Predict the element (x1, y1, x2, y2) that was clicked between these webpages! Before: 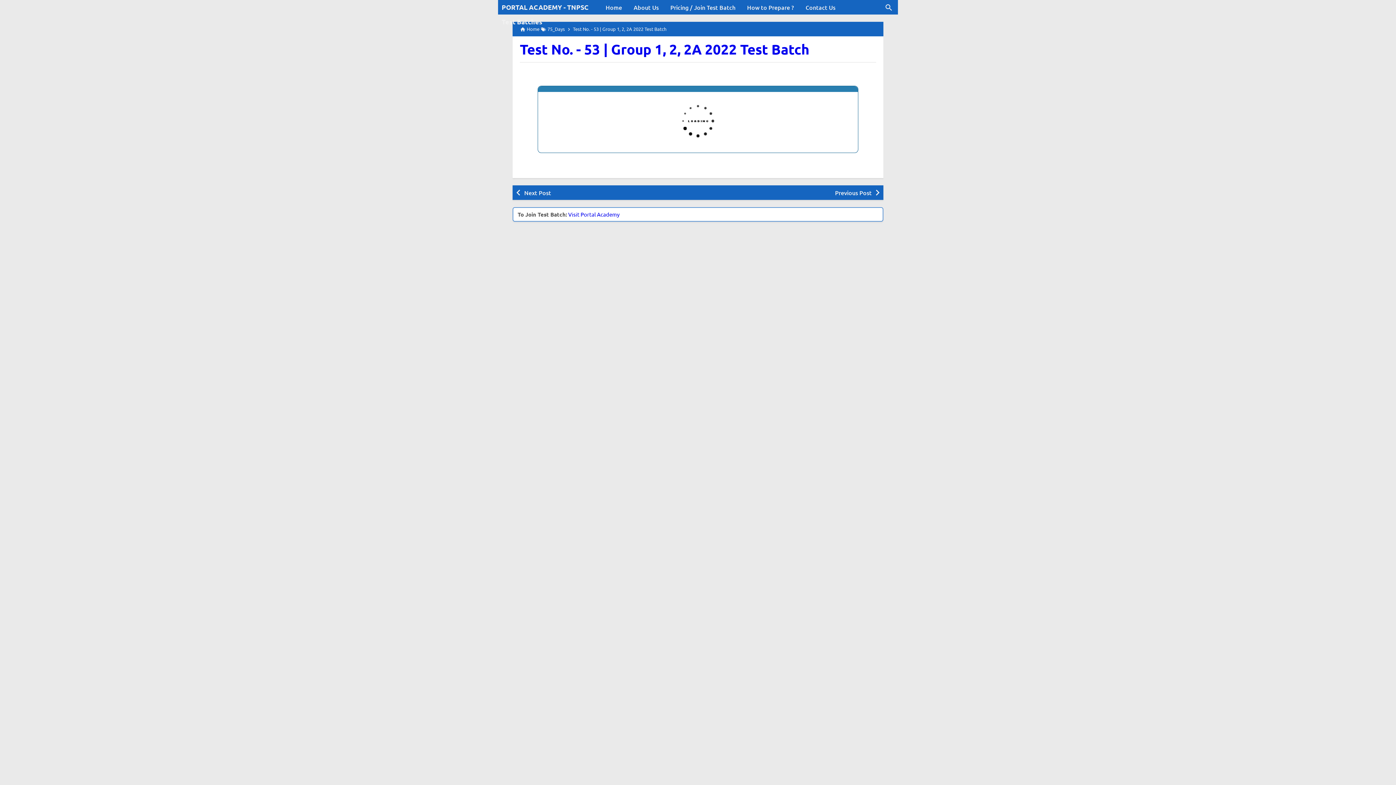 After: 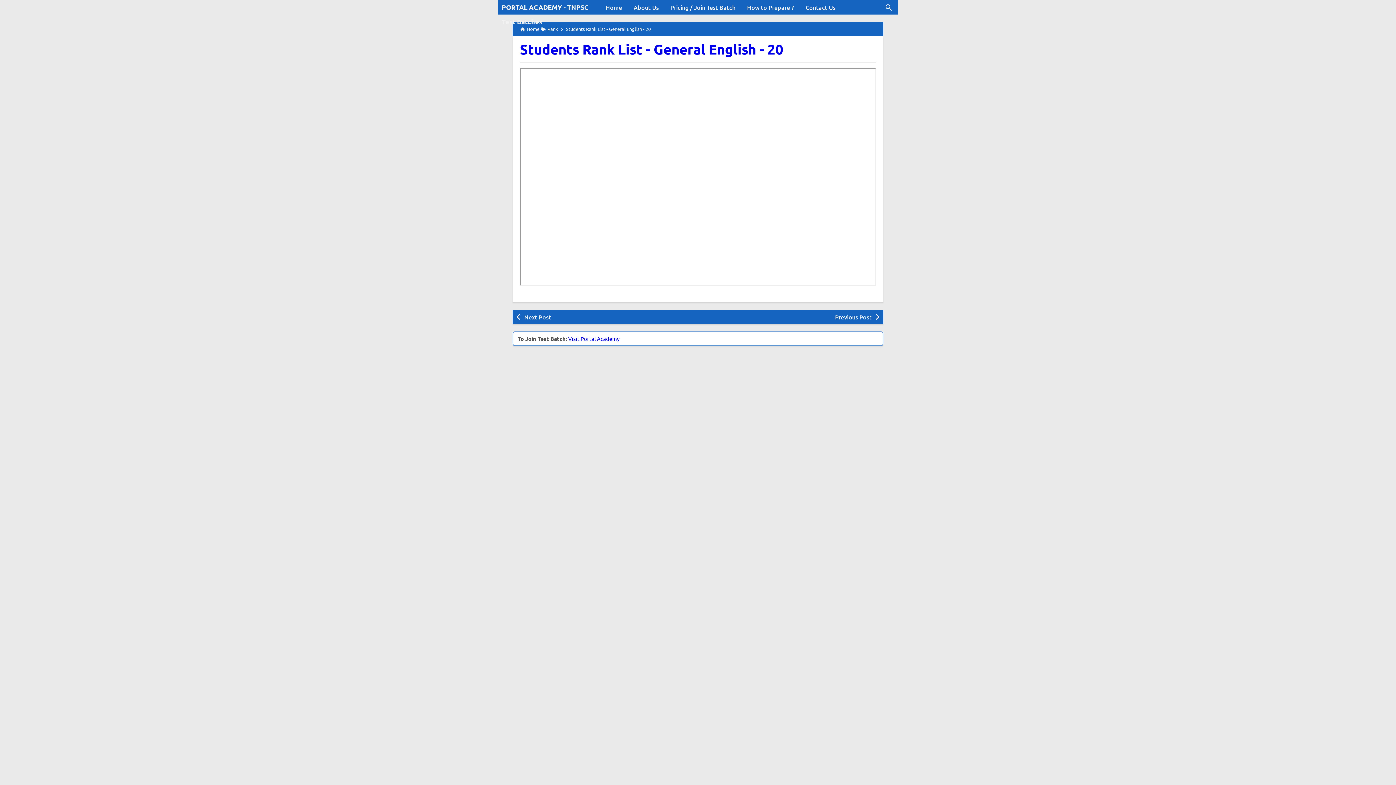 Action: bbox: (835, 188, 872, 196) label: Previous Post